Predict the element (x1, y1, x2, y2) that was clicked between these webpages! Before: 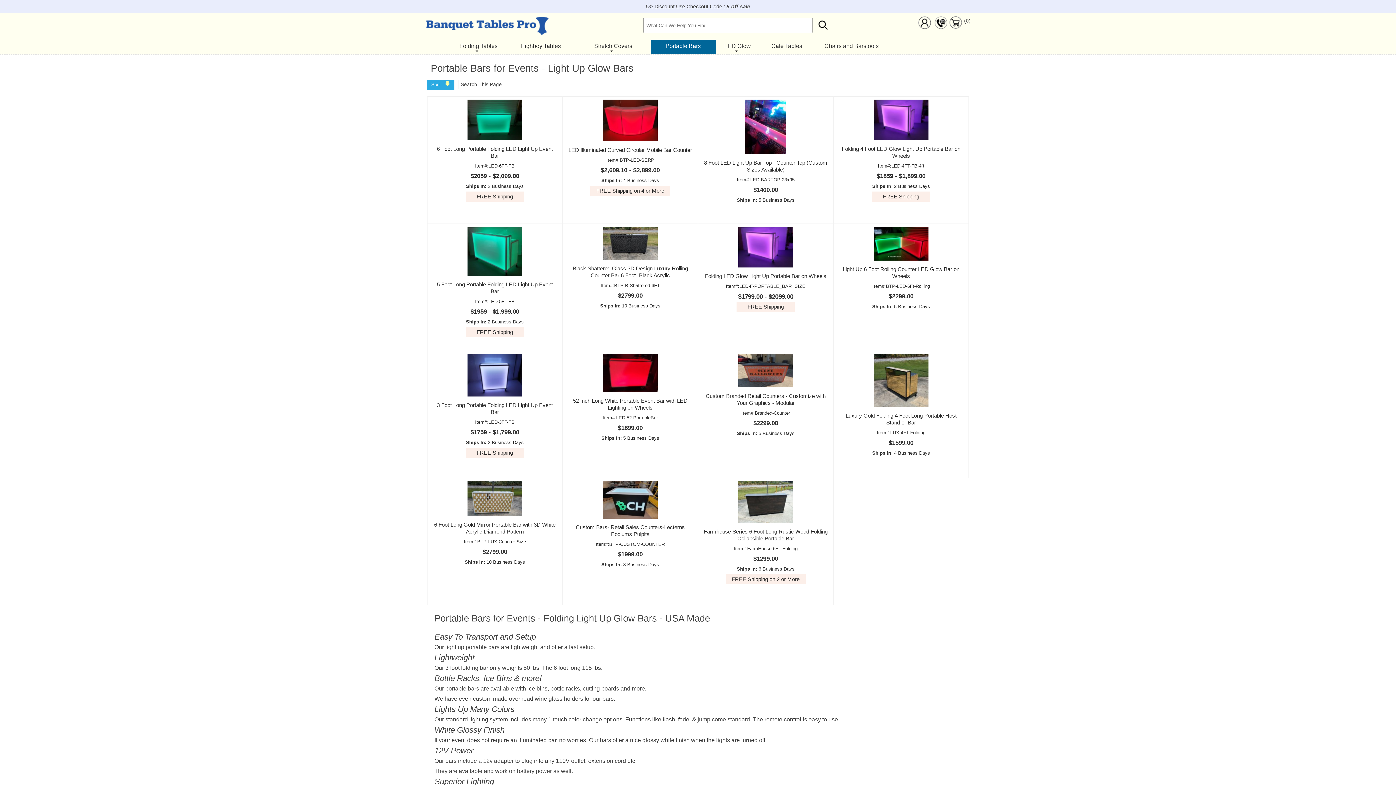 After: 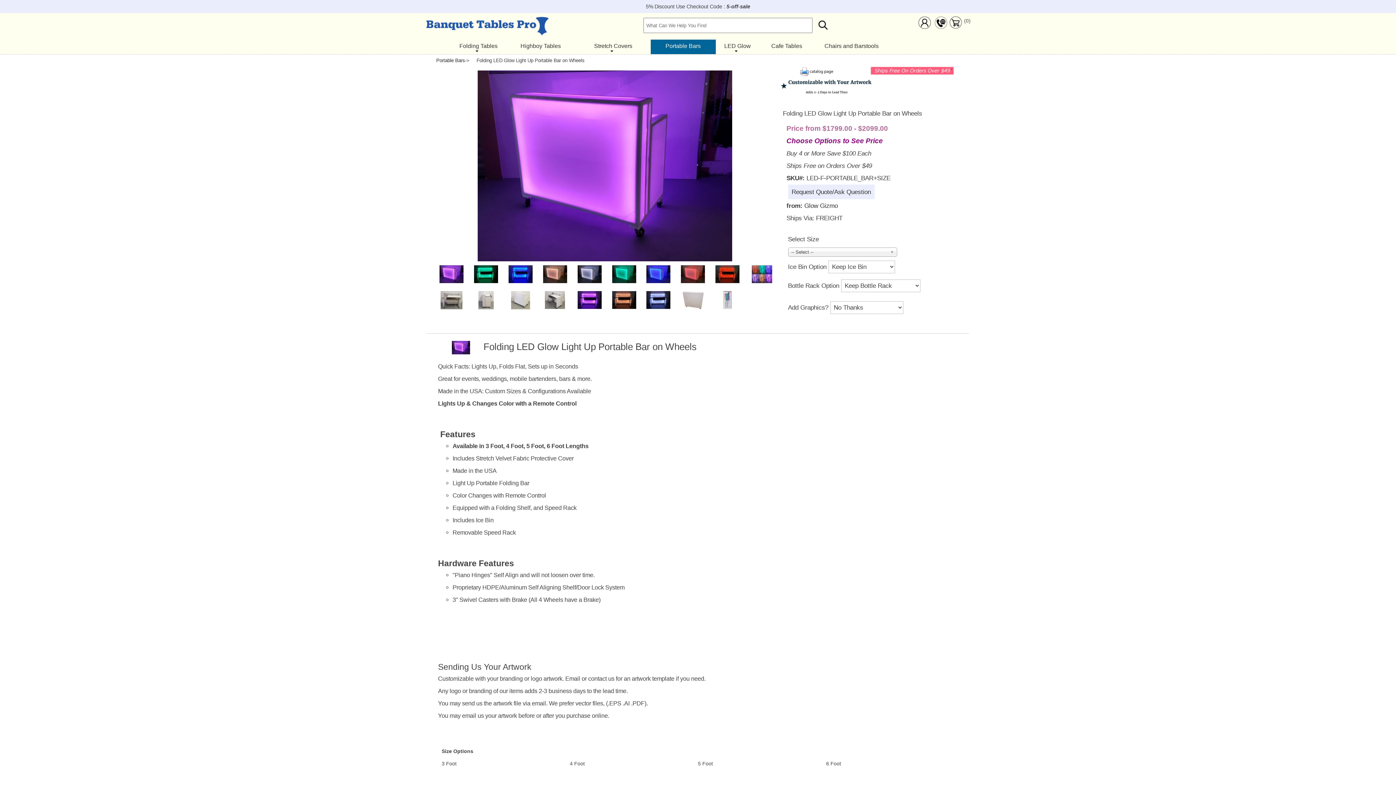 Action: bbox: (698, 224, 833, 314) label: Folding LED Glow Light Up Portable Bar on Wheels

Item#:LED-F-PORTABLE_BAR+SIZE

$1799.00 - $2099.00

FREE Shipping